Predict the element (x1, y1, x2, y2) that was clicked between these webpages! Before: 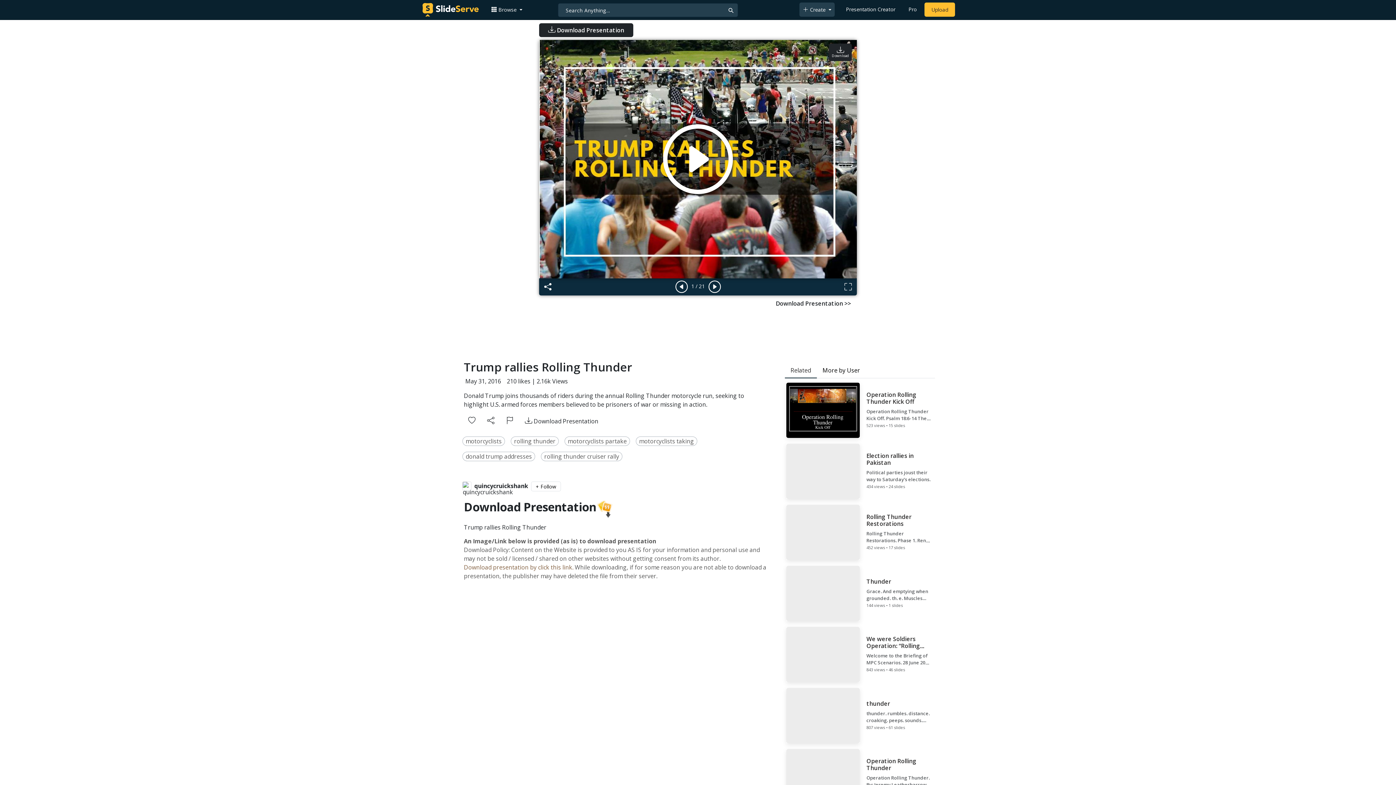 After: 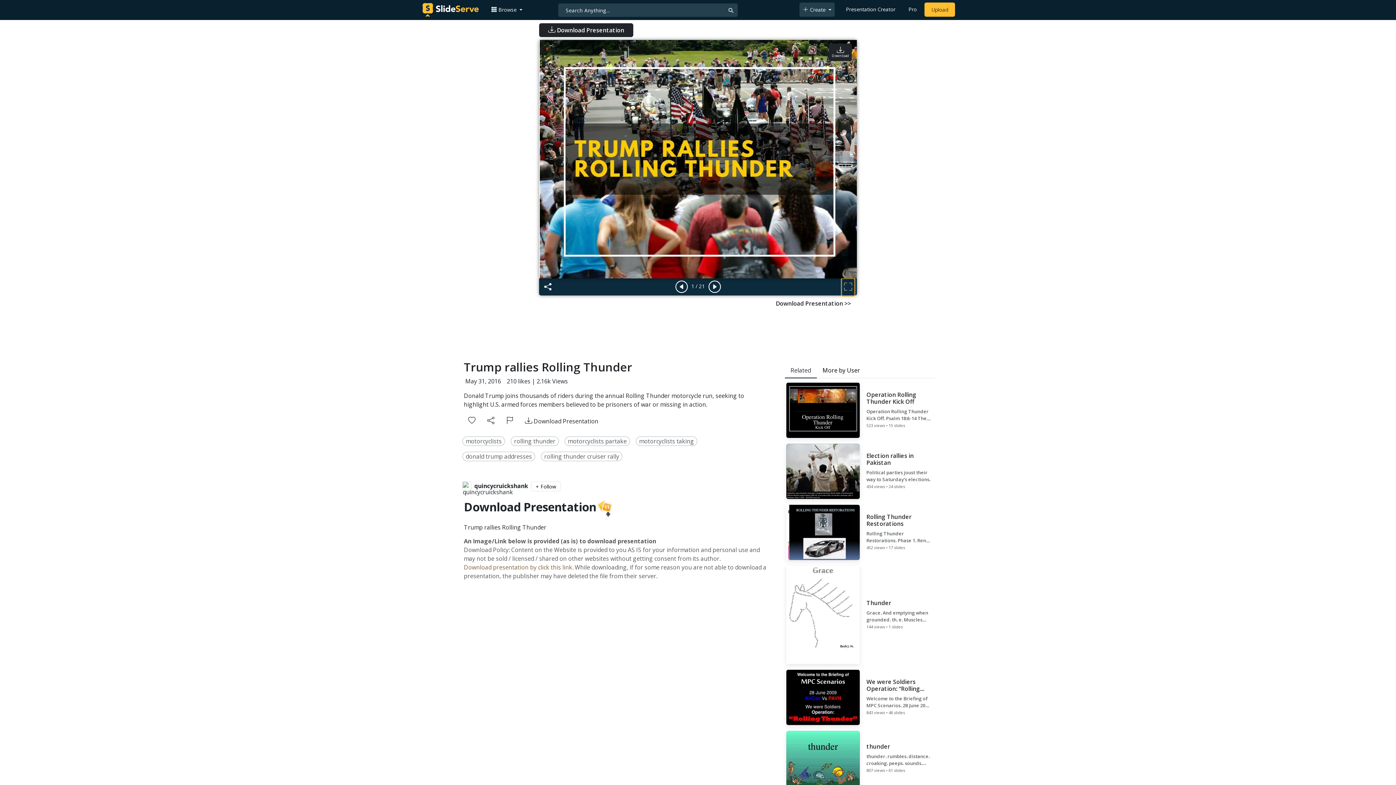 Action: bbox: (842, 279, 854, 295)